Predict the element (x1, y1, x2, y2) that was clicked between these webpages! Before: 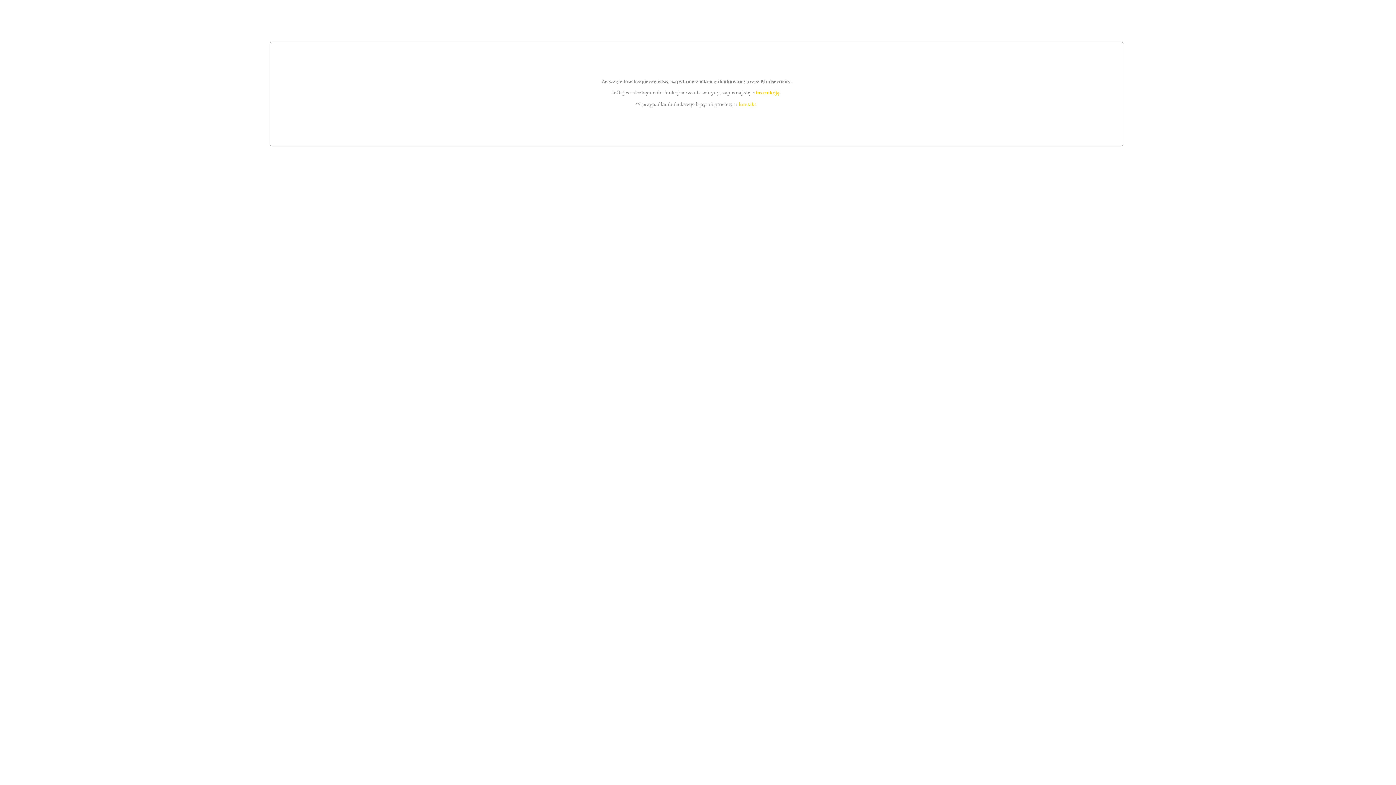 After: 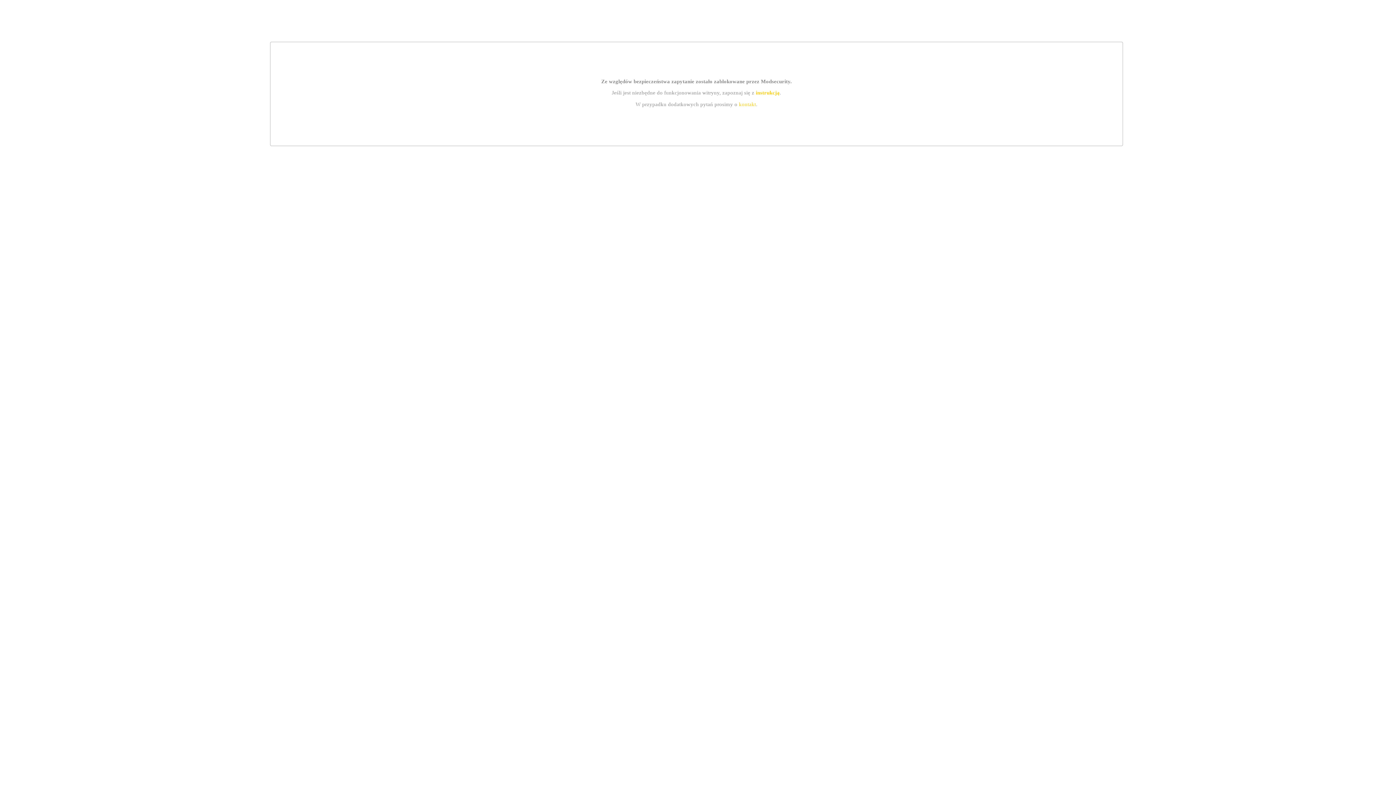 Action: bbox: (755, 89, 779, 95) label: instrukcją